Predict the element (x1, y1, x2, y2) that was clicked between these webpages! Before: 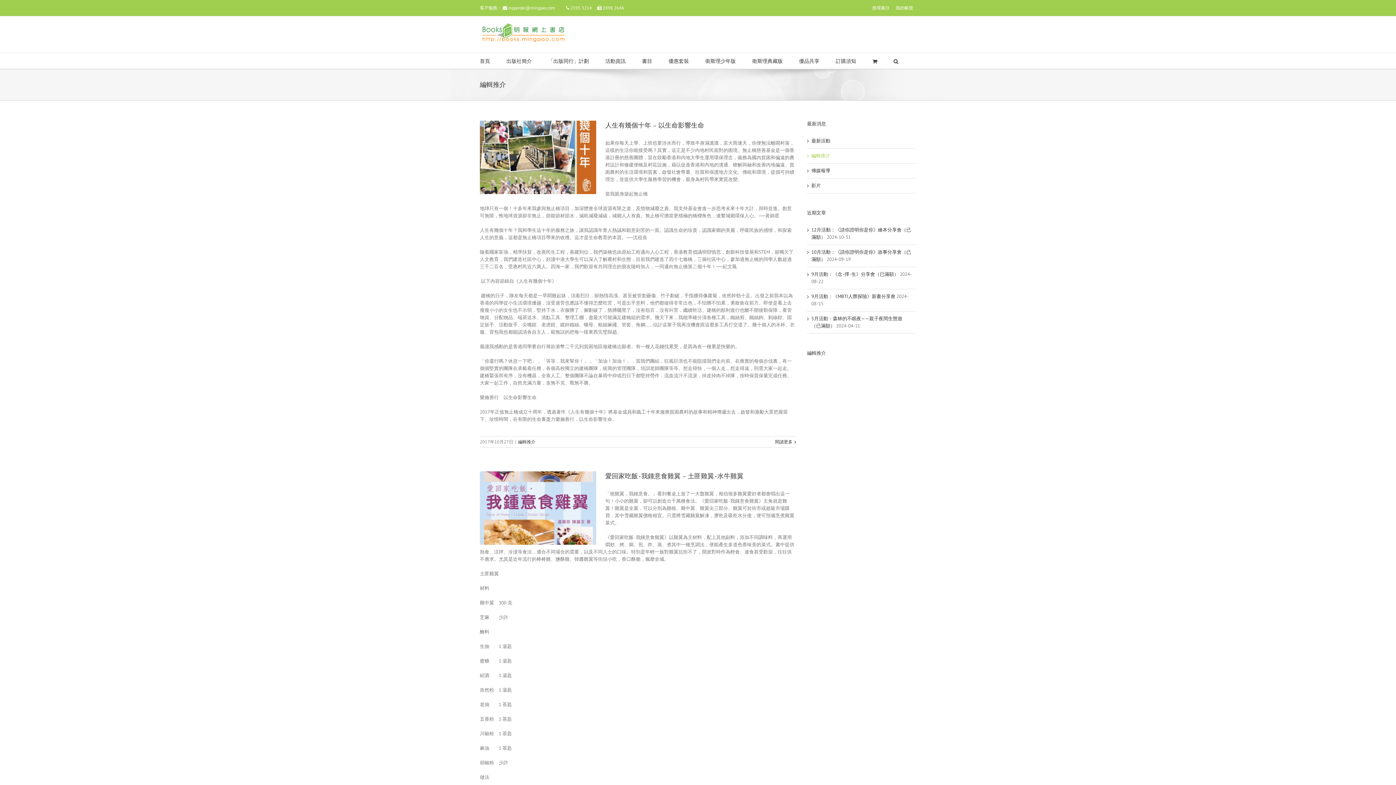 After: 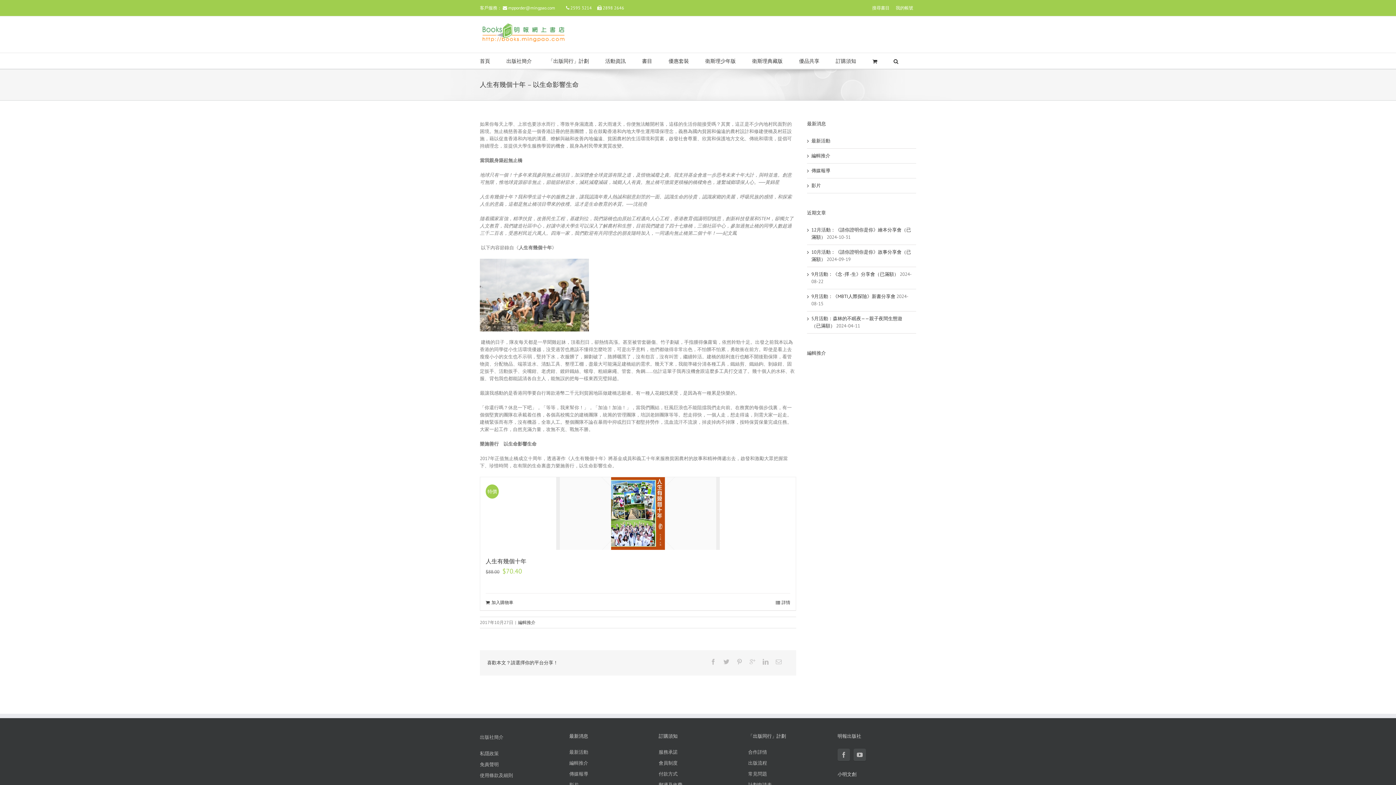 Action: bbox: (775, 439, 792, 444) label: 閱讀更多